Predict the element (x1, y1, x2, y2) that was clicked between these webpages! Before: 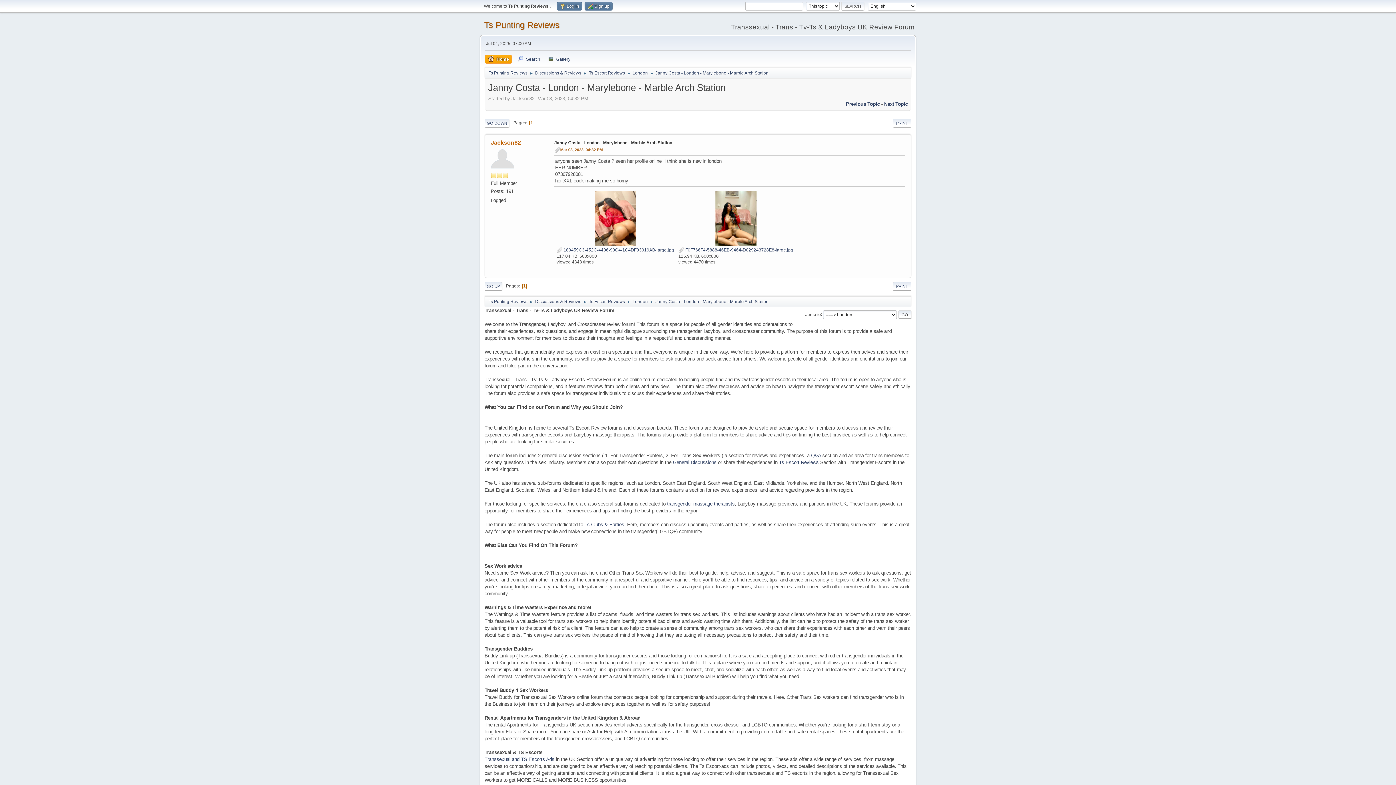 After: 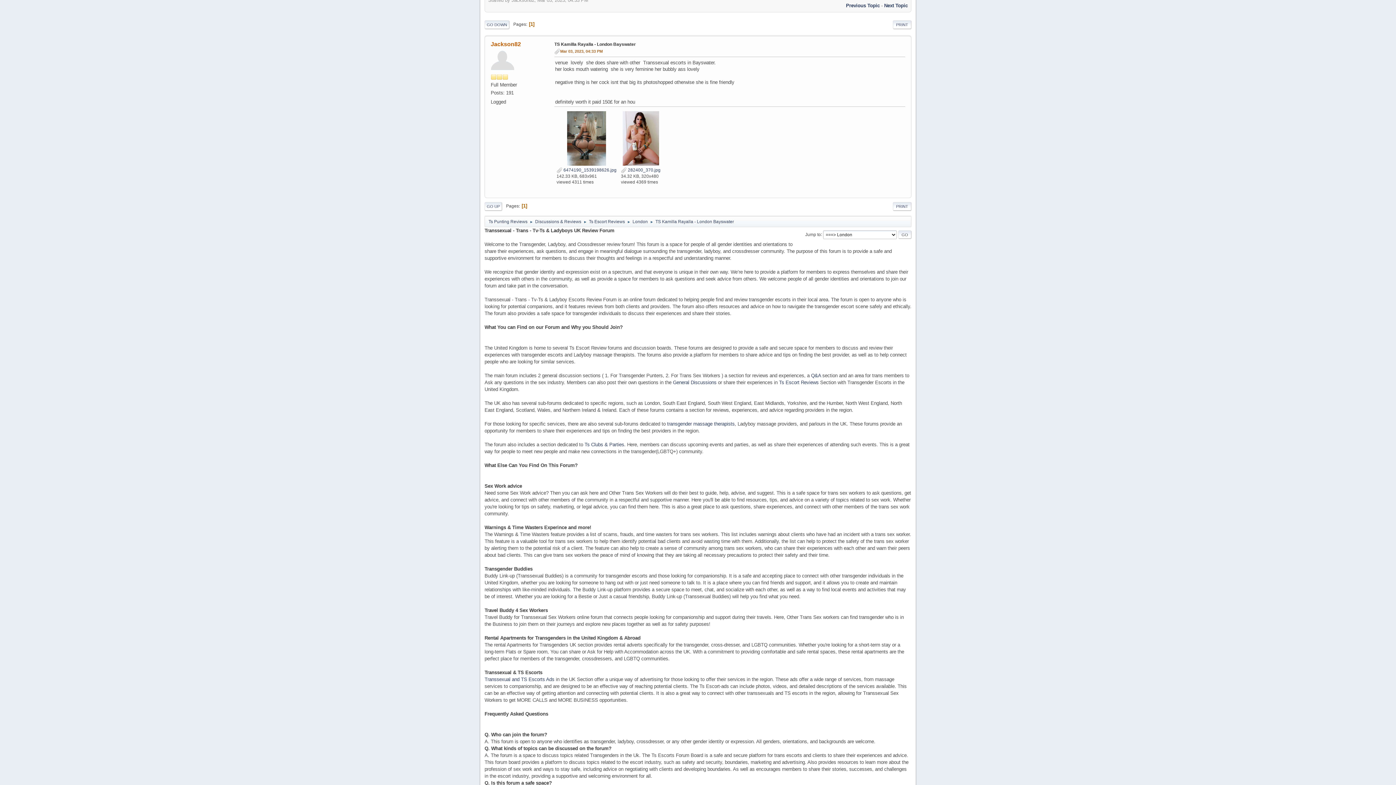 Action: bbox: (846, 101, 880, 106) label: Previous Topic